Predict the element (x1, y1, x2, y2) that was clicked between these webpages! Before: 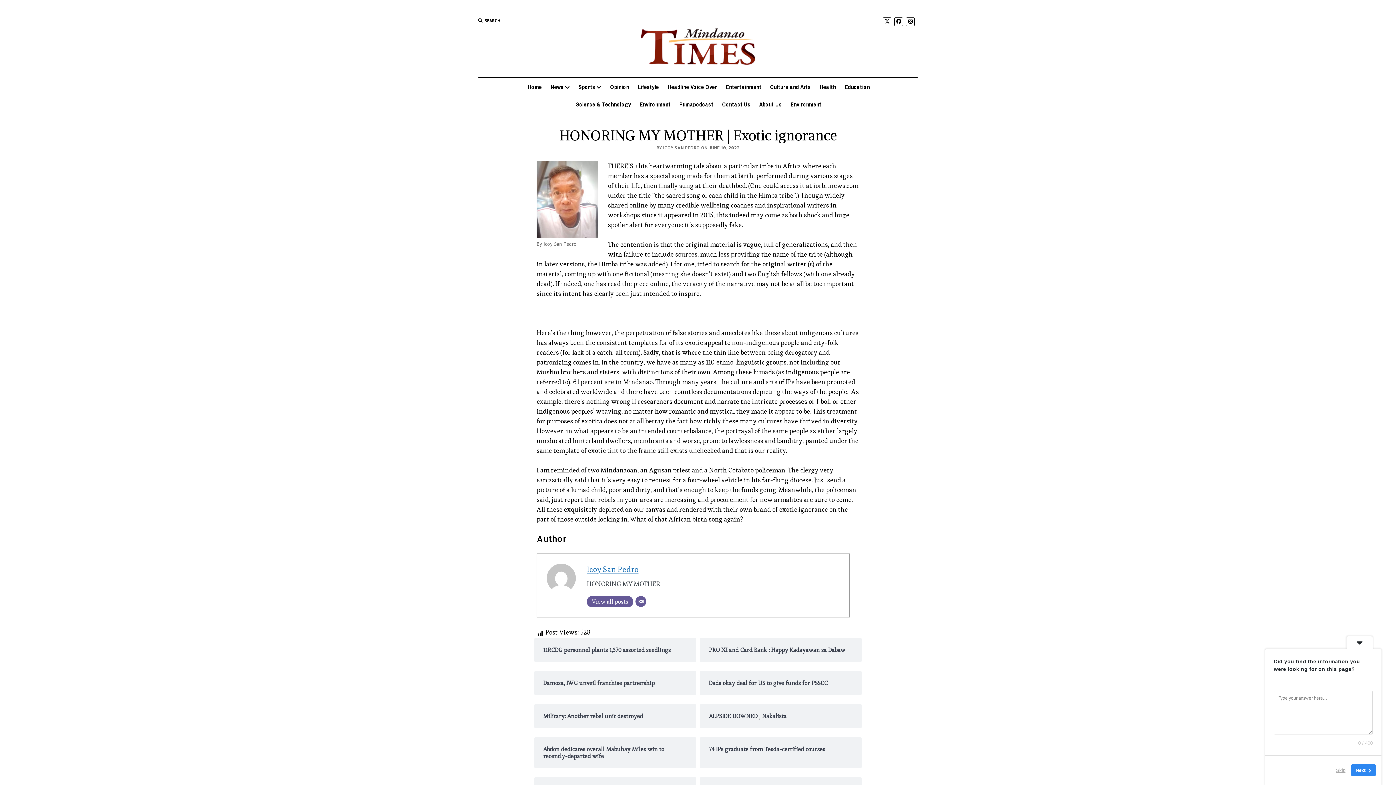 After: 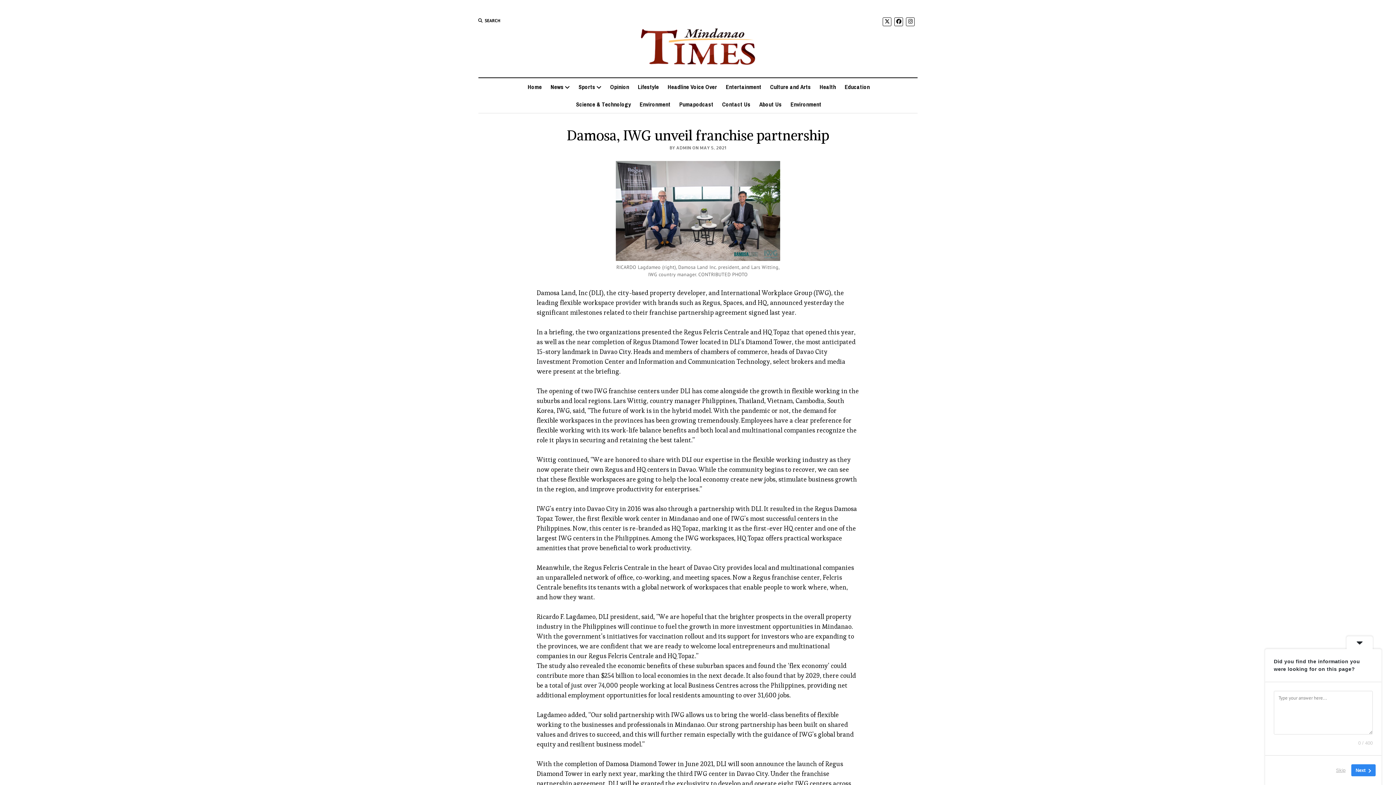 Action: label: Damosa, IWG unveil franchise partnership bbox: (543, 679, 687, 686)